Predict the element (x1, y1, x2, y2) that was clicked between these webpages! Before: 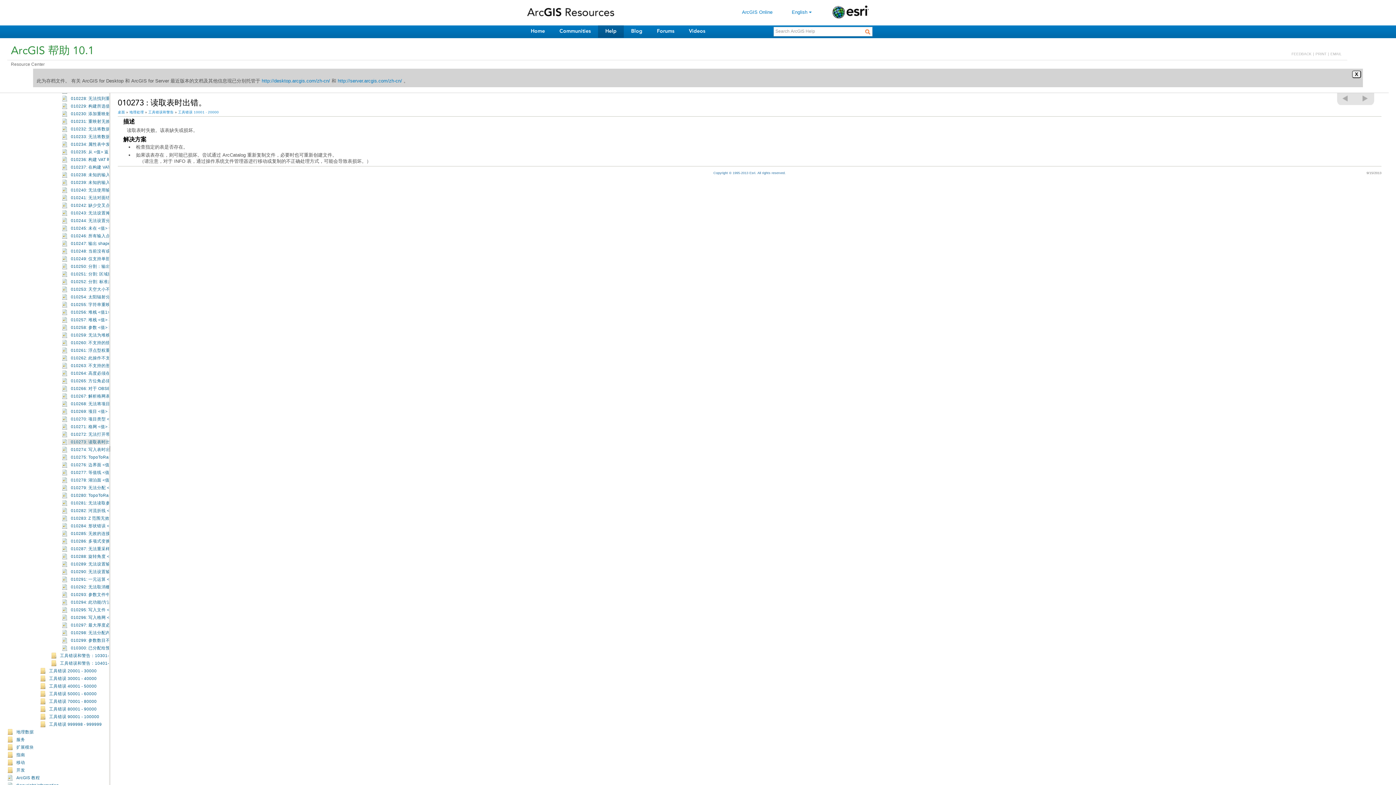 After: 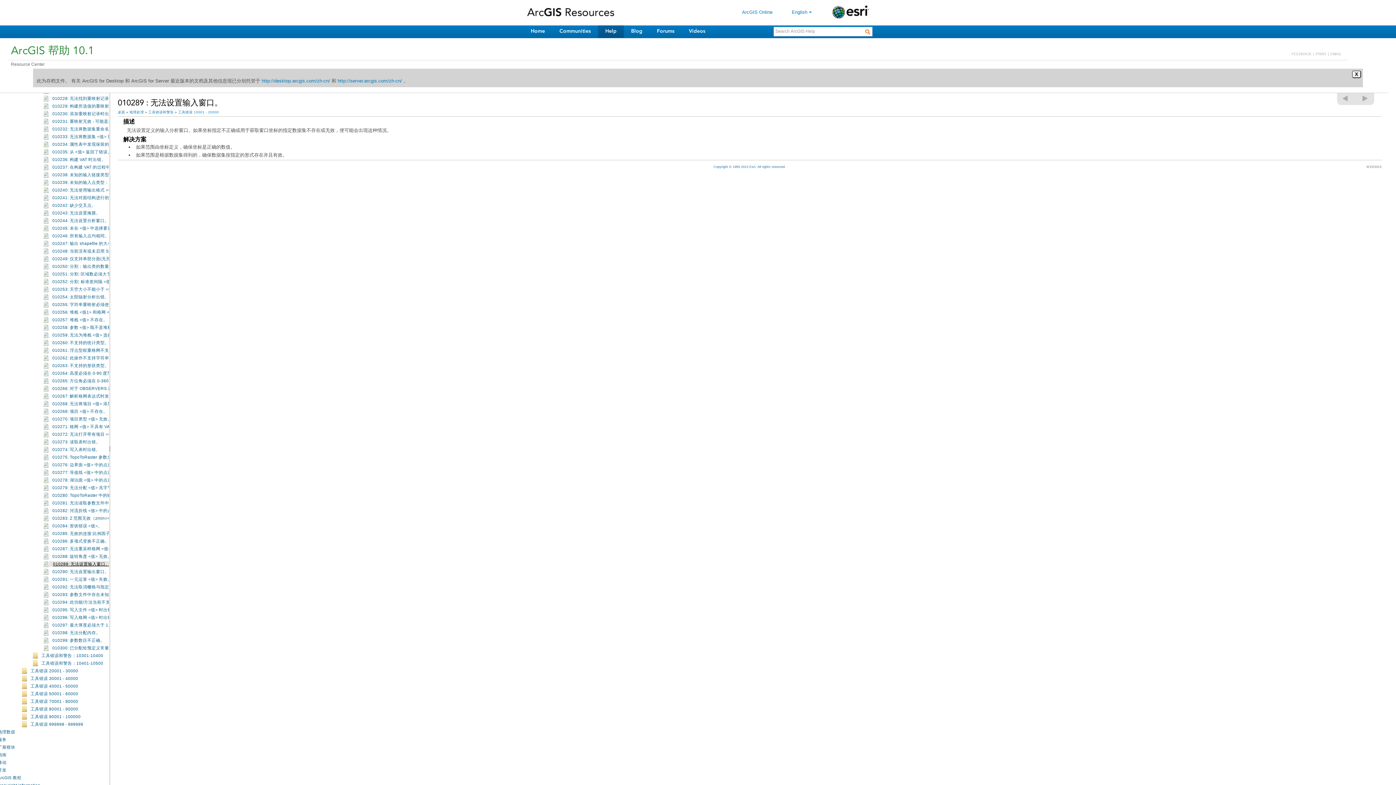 Action: bbox: (70, 562, 127, 566) label: 010289: 无法设置输入窗口。